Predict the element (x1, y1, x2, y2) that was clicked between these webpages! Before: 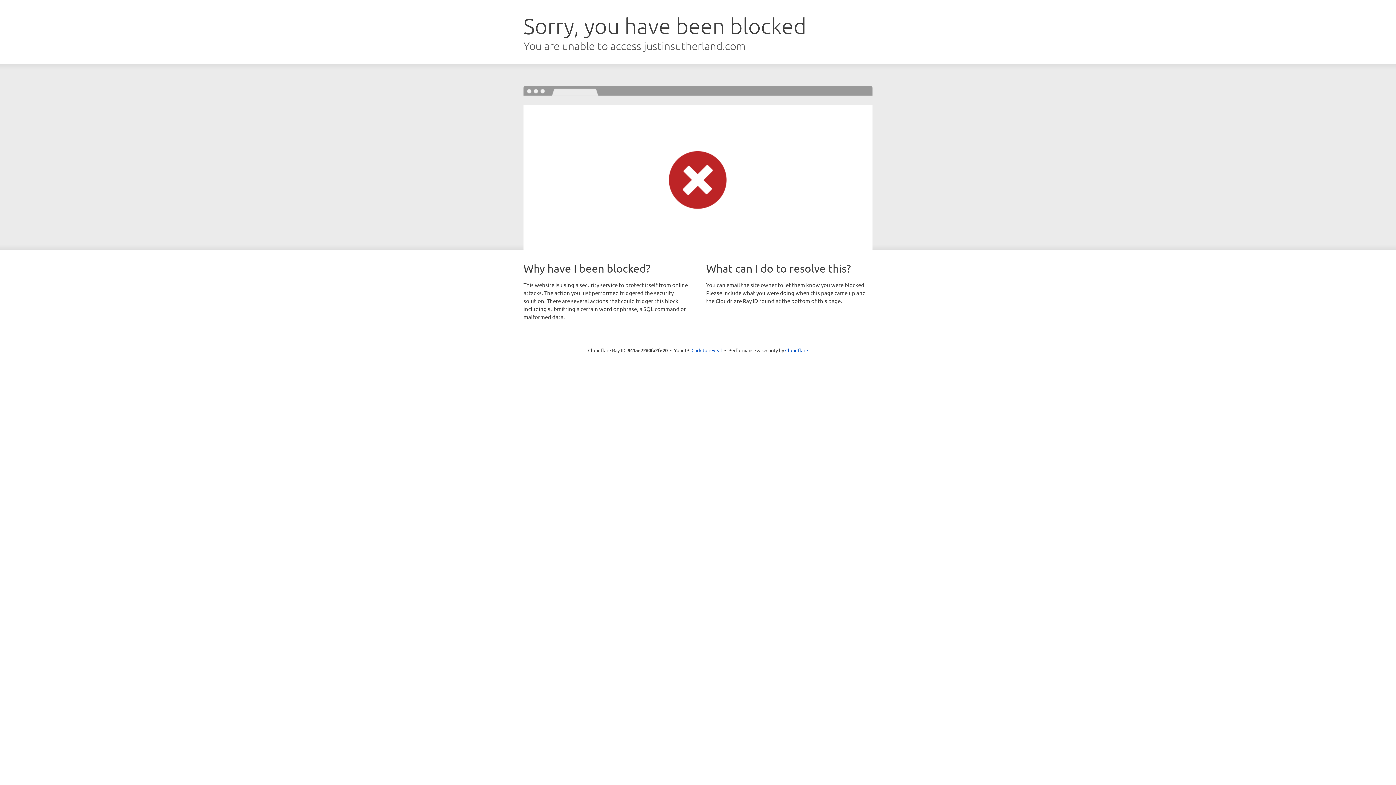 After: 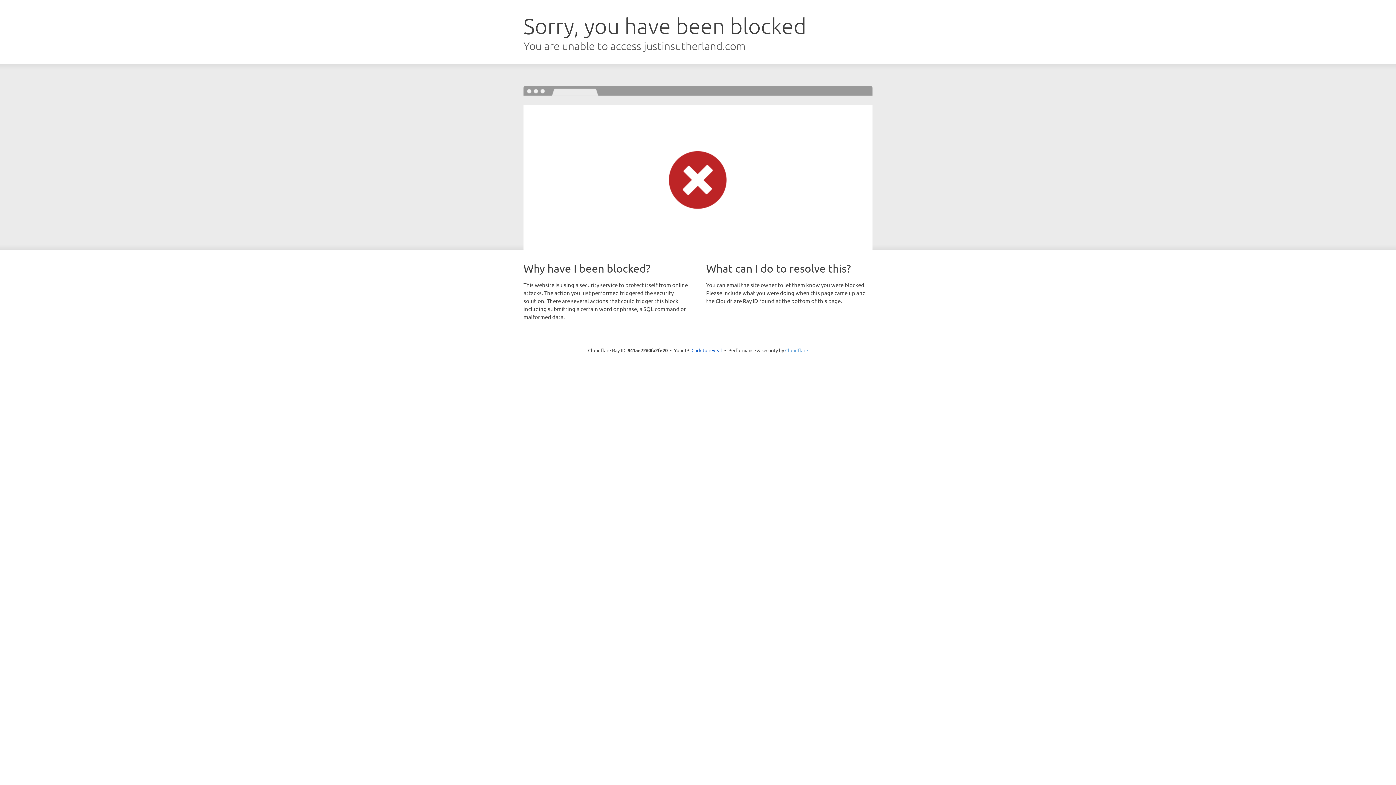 Action: bbox: (785, 347, 808, 353) label: Cloudflare